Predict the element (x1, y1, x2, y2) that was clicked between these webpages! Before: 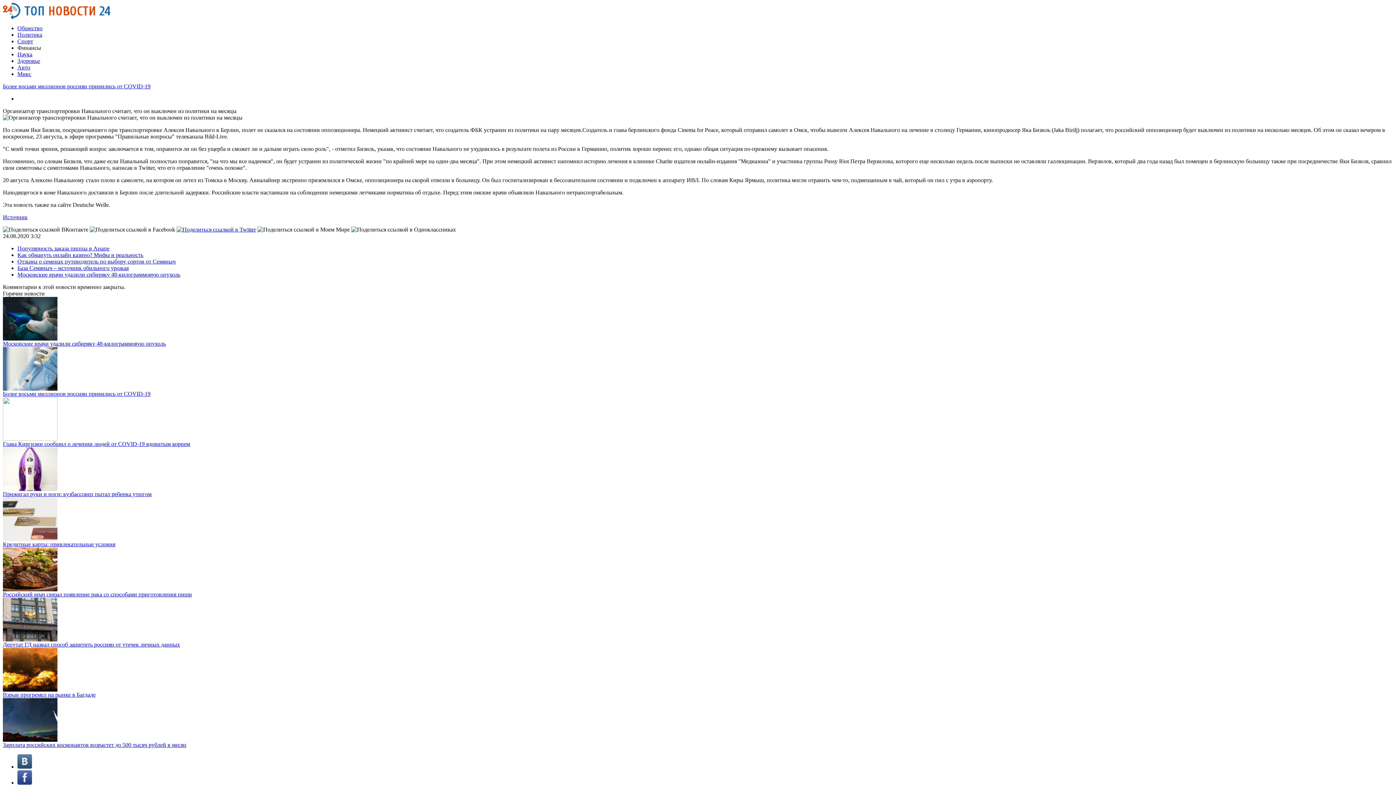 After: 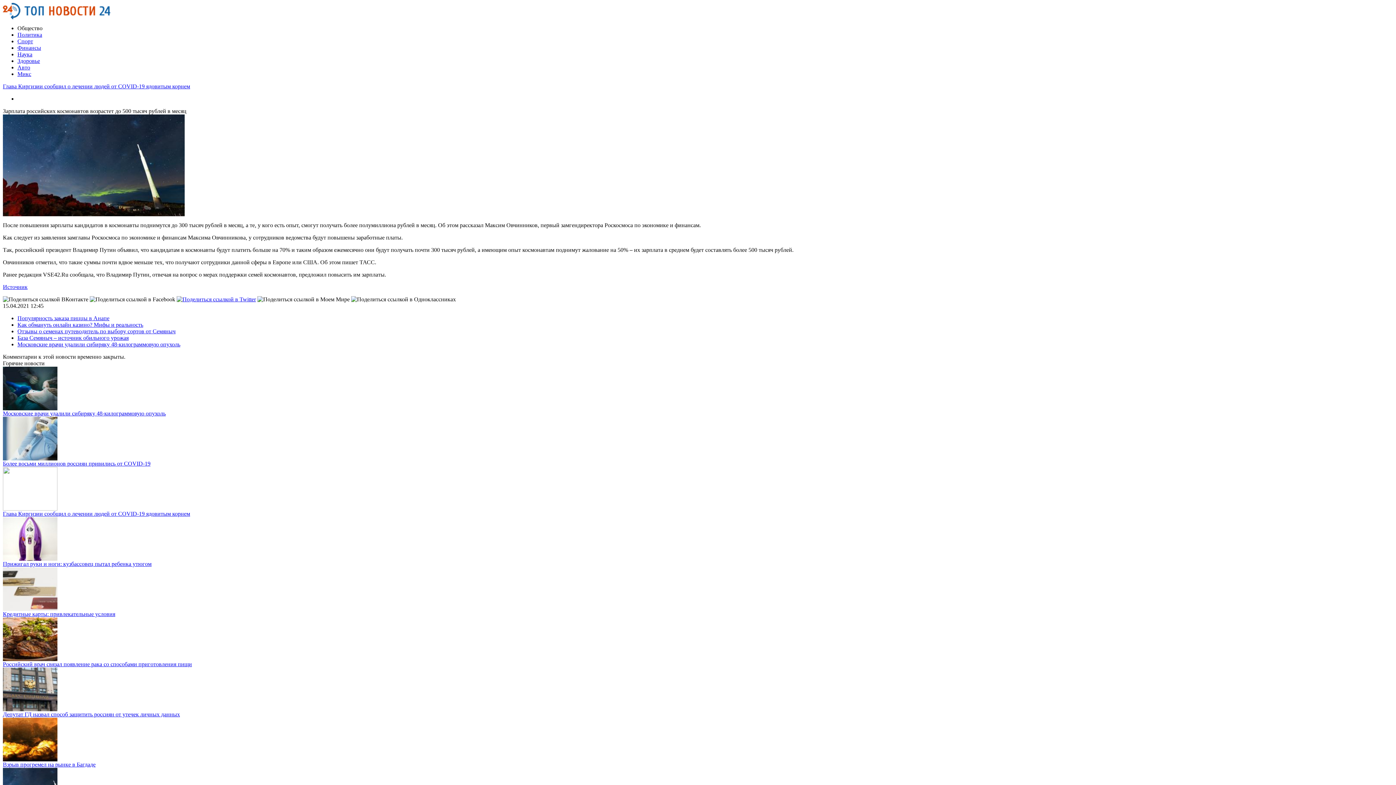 Action: bbox: (2, 737, 57, 743)